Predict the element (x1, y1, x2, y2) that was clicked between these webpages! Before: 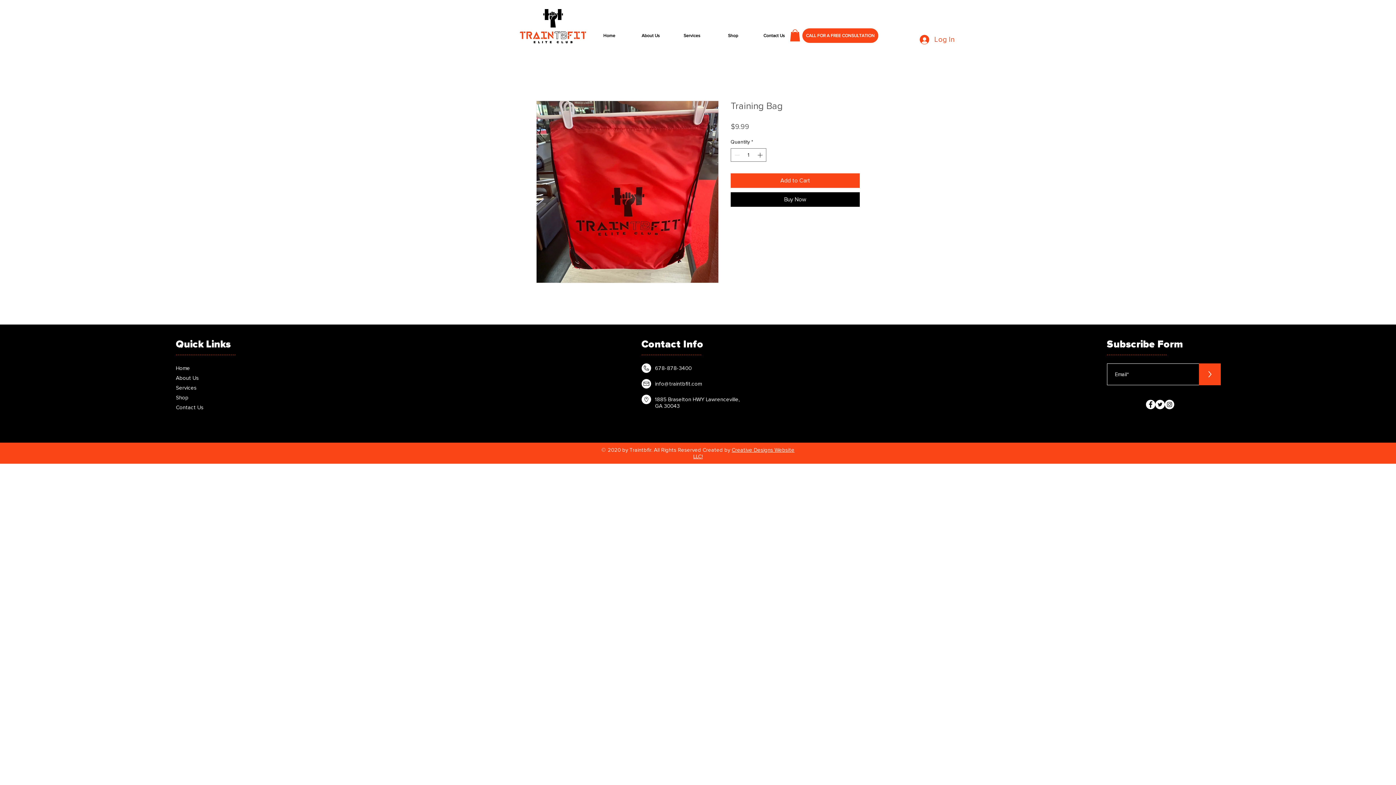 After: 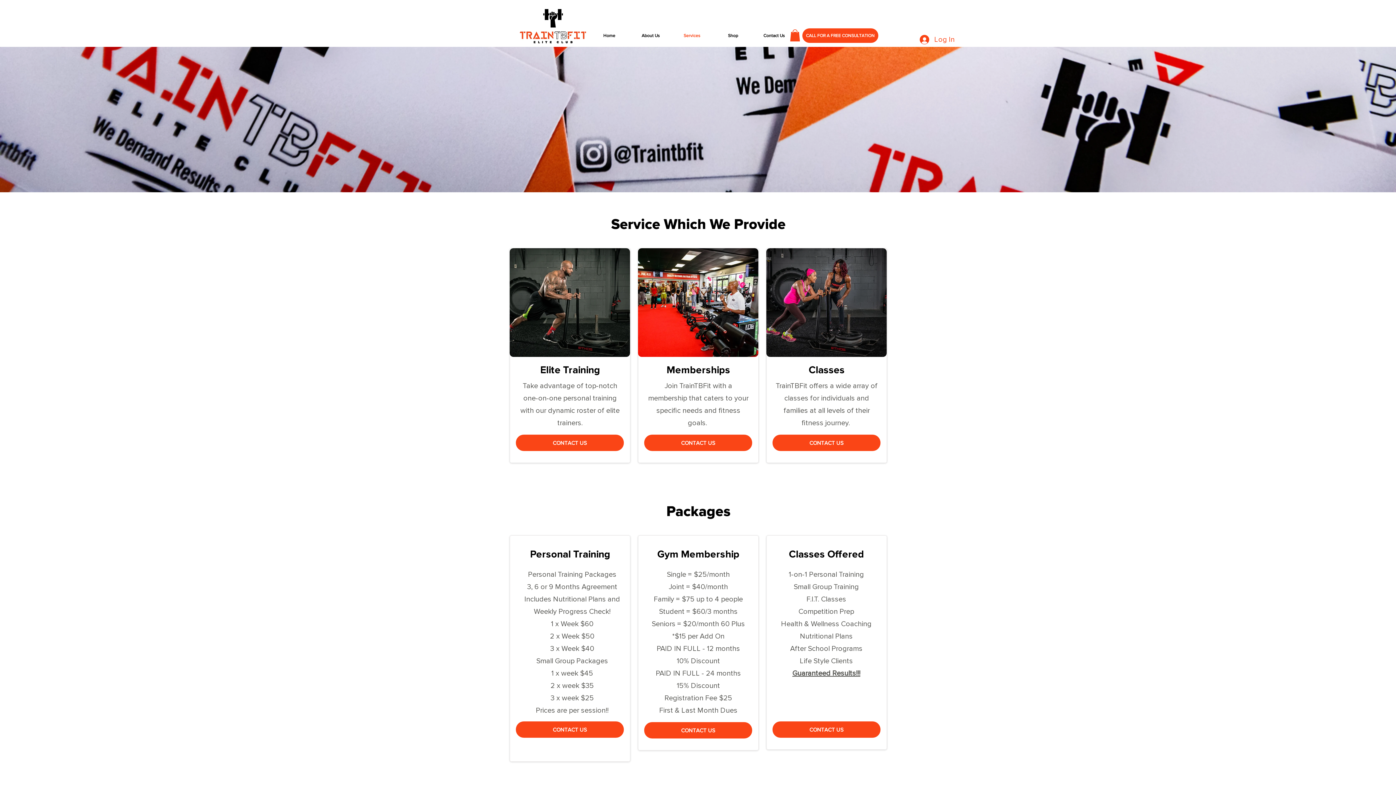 Action: bbox: (671, 26, 712, 44) label: Services